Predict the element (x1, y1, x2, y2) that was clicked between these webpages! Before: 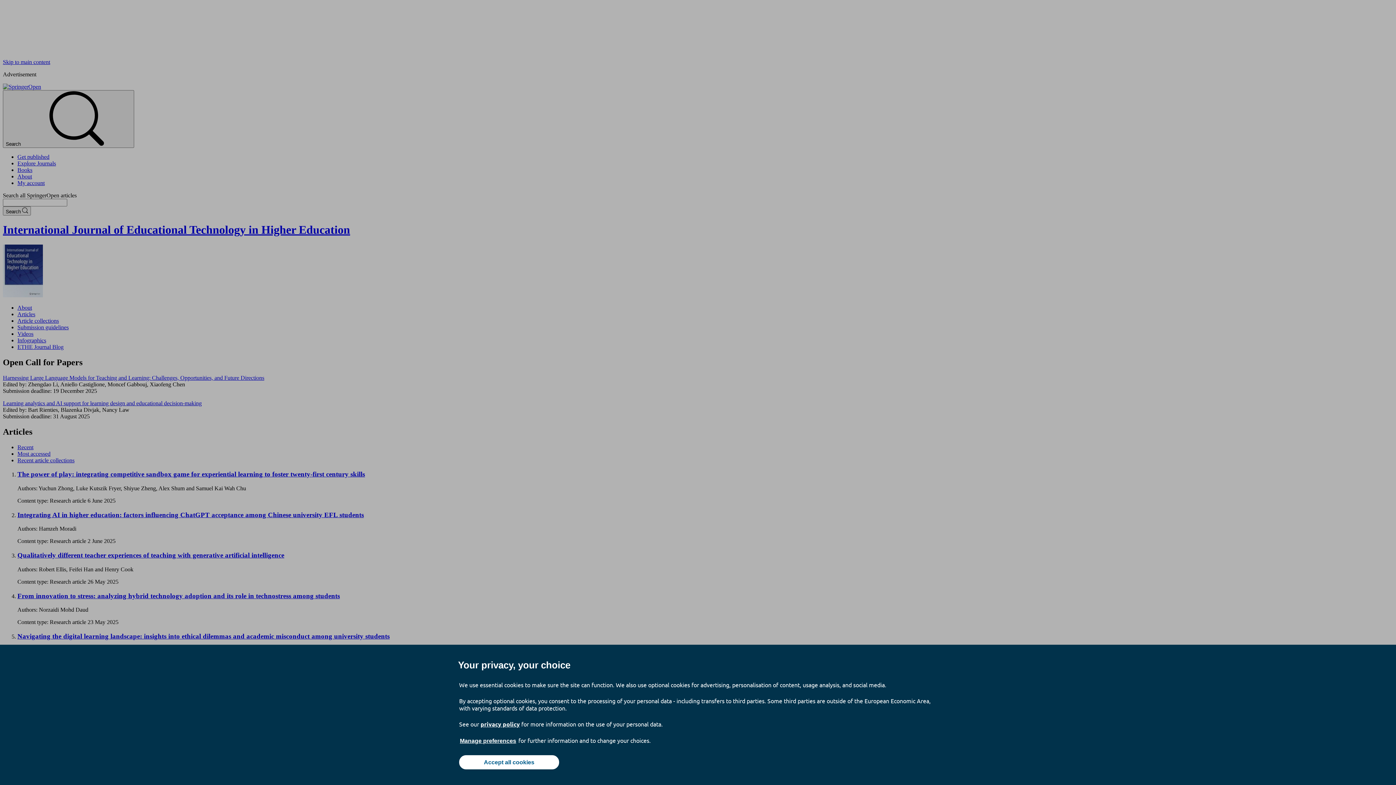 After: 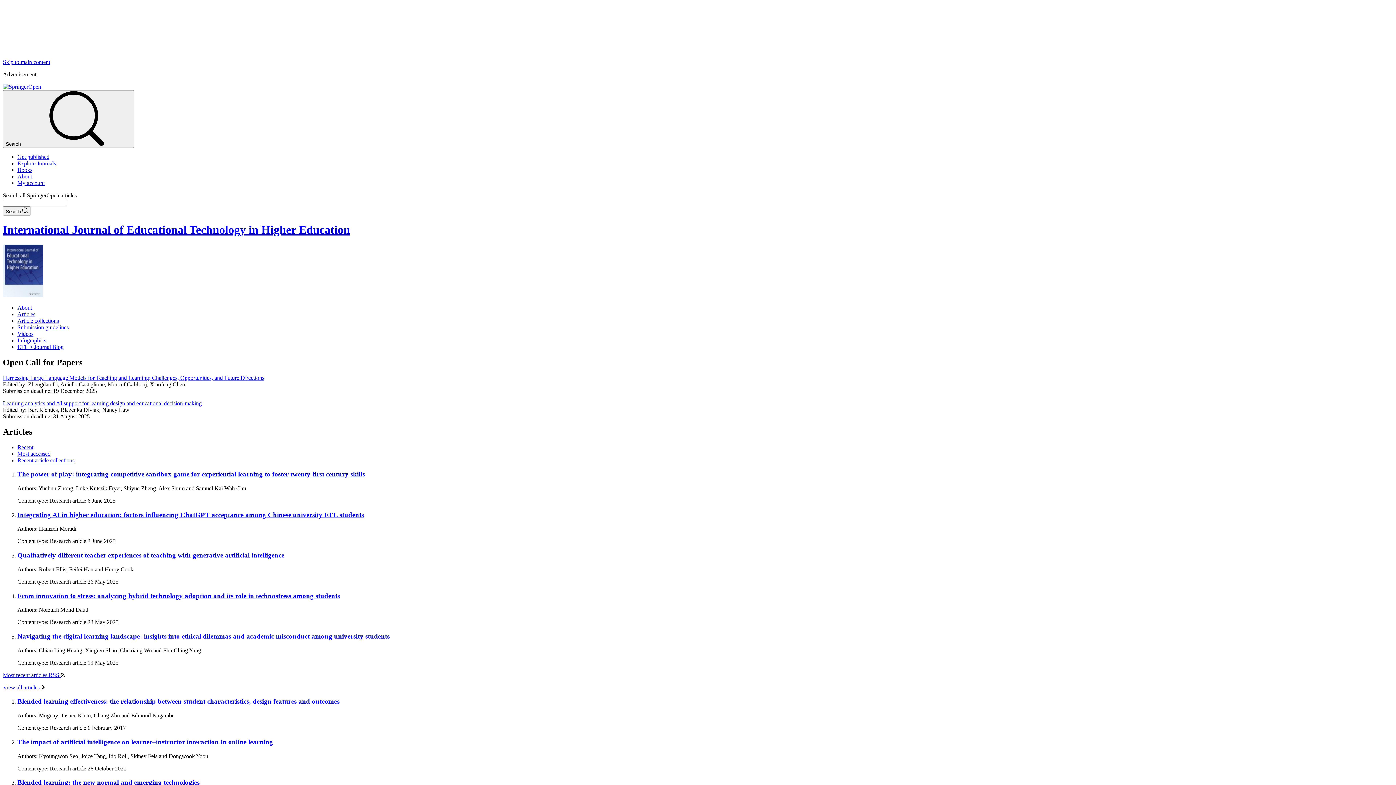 Action: label: Accept all cookies bbox: (459, 755, 559, 769)